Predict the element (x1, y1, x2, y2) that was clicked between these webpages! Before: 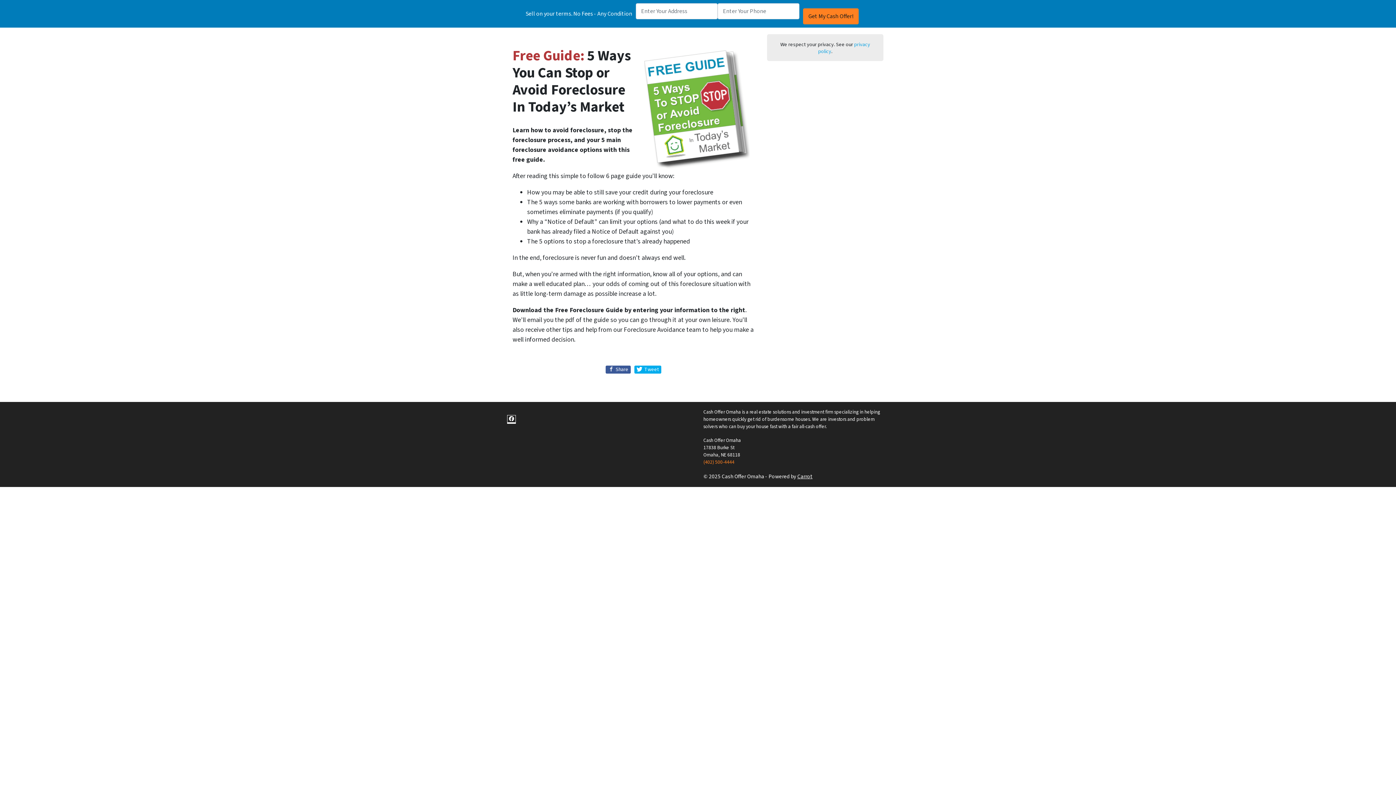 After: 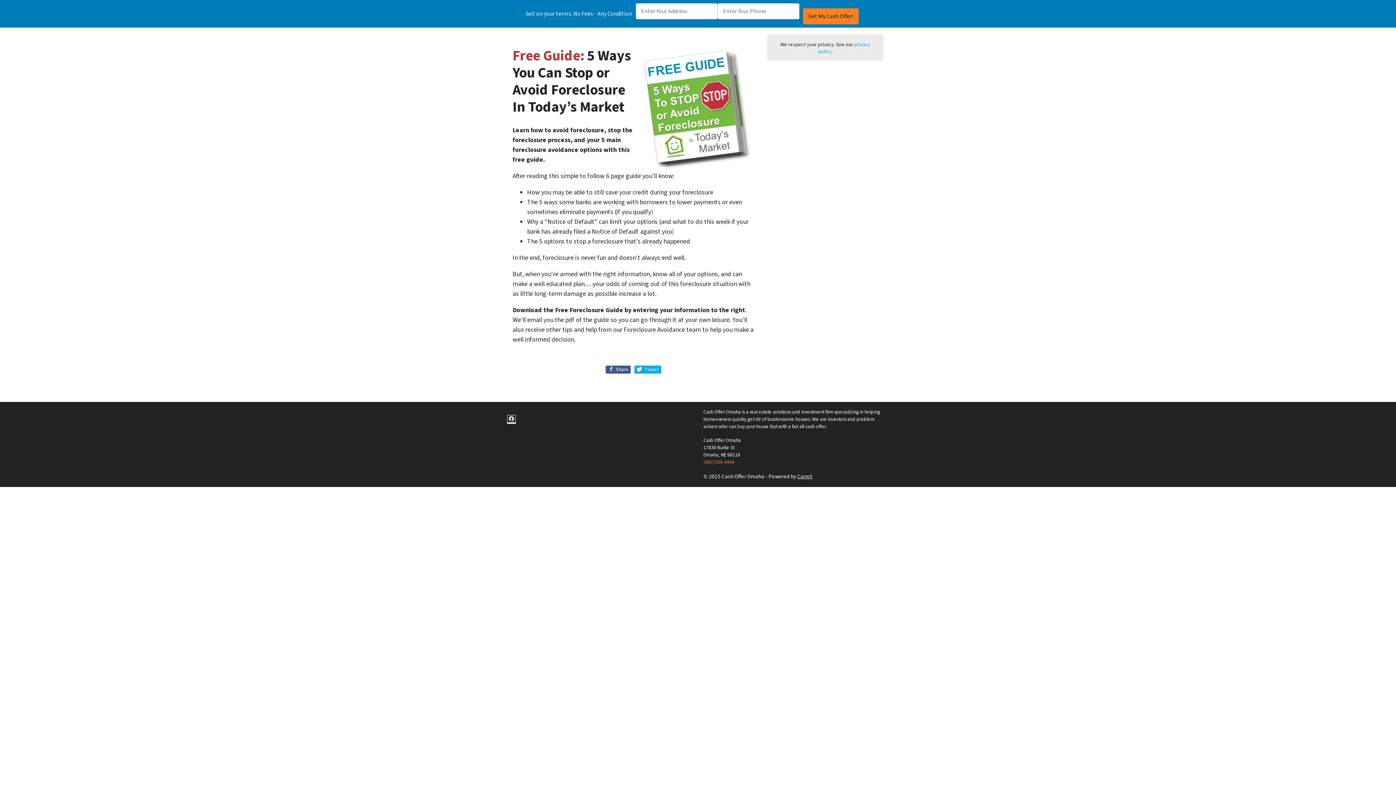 Action: bbox: (703, 458, 734, 465) label: (402) 500-4444